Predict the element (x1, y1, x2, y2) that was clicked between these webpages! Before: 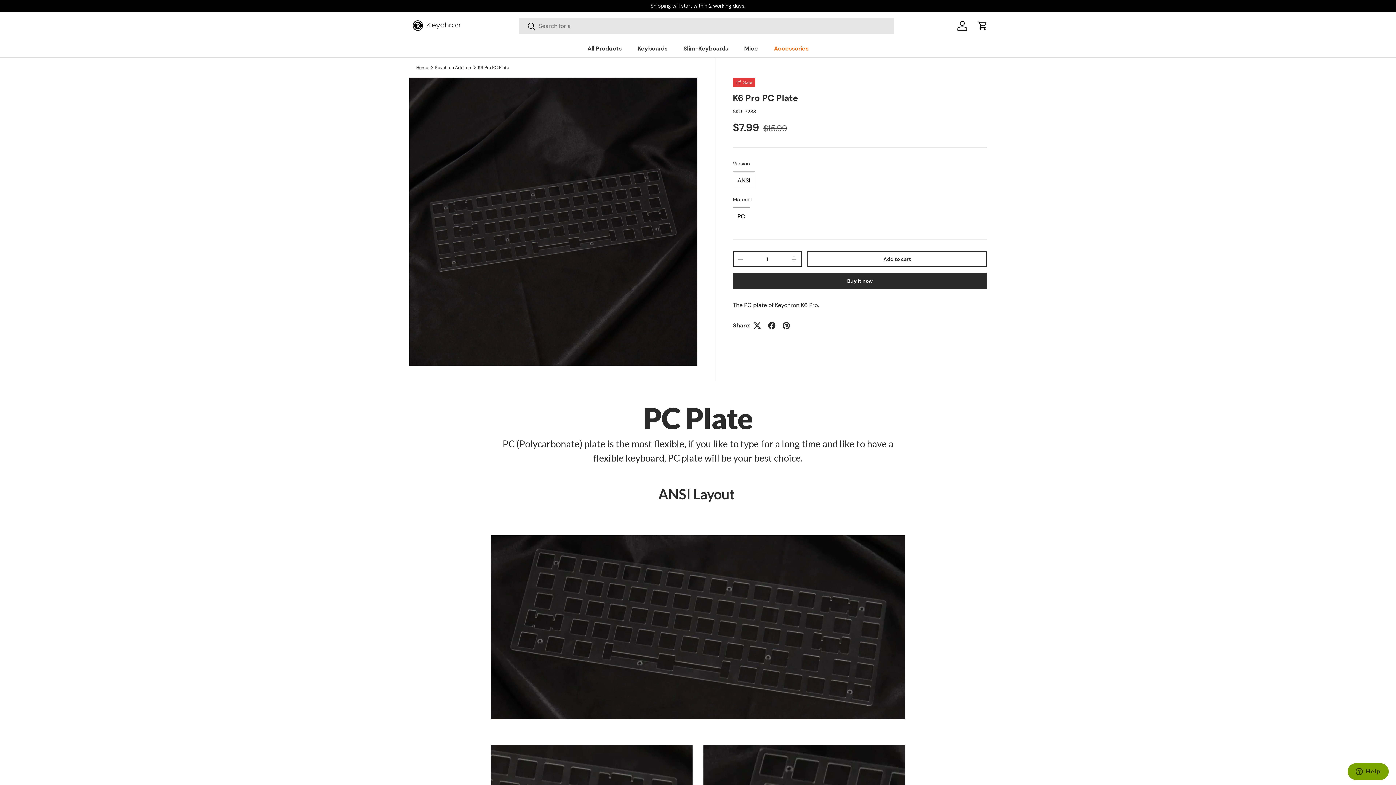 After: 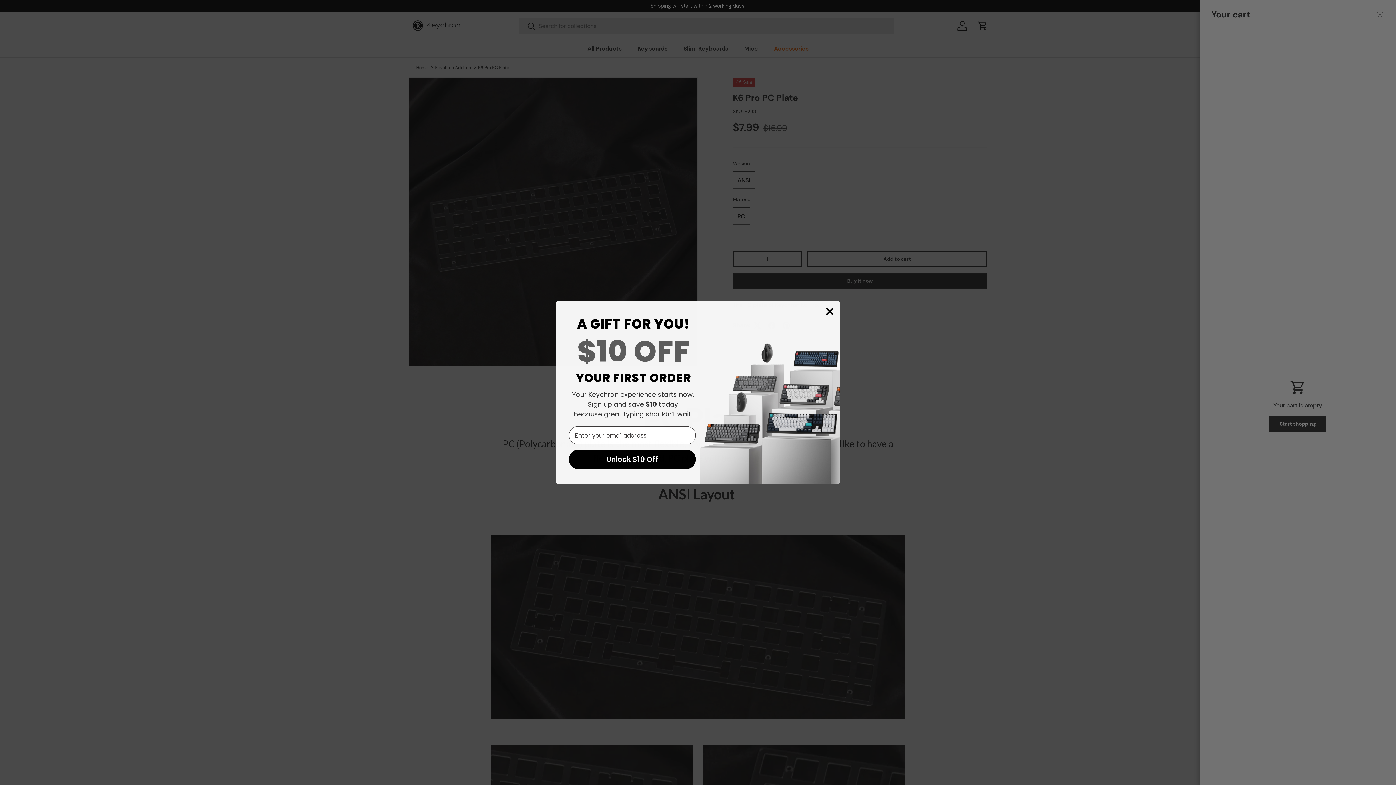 Action: bbox: (974, 17, 990, 33) label: Cart